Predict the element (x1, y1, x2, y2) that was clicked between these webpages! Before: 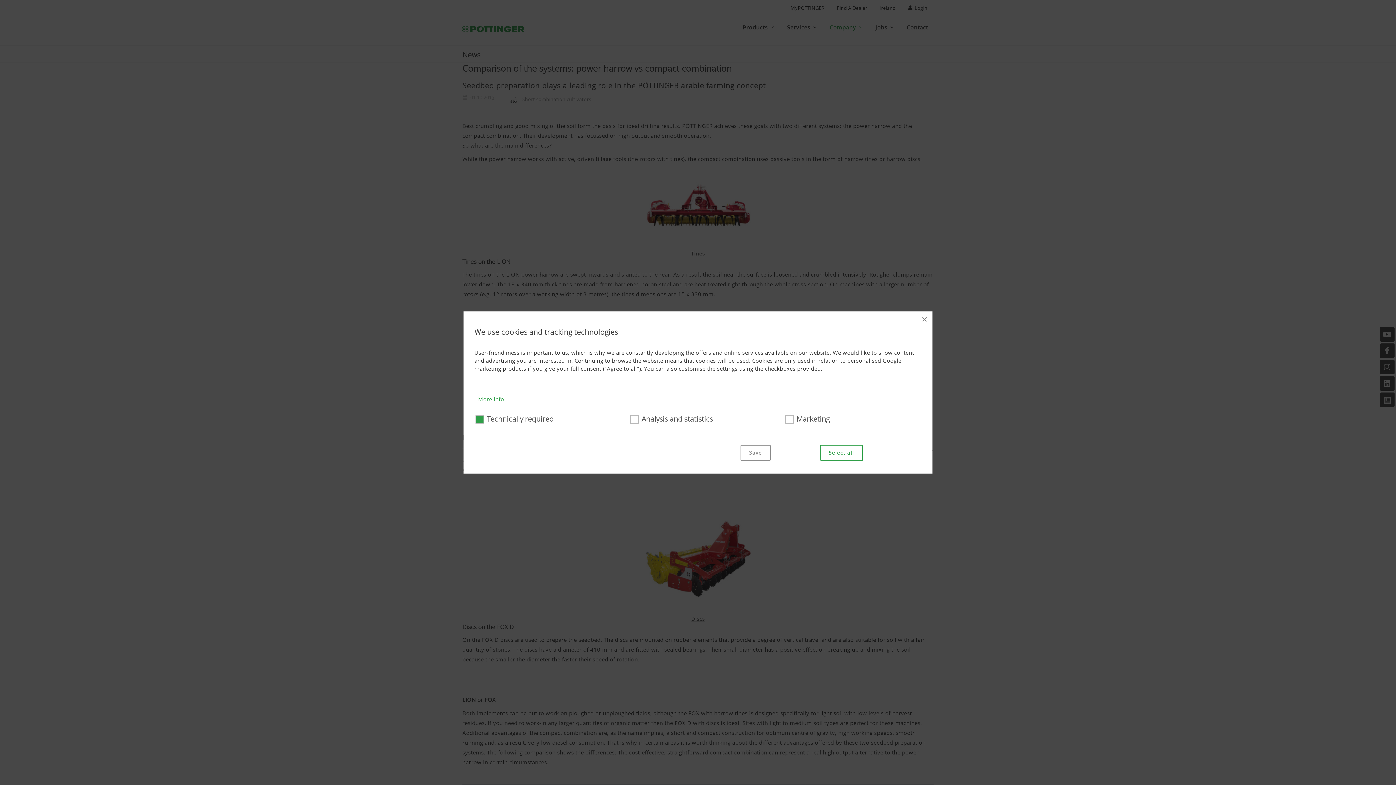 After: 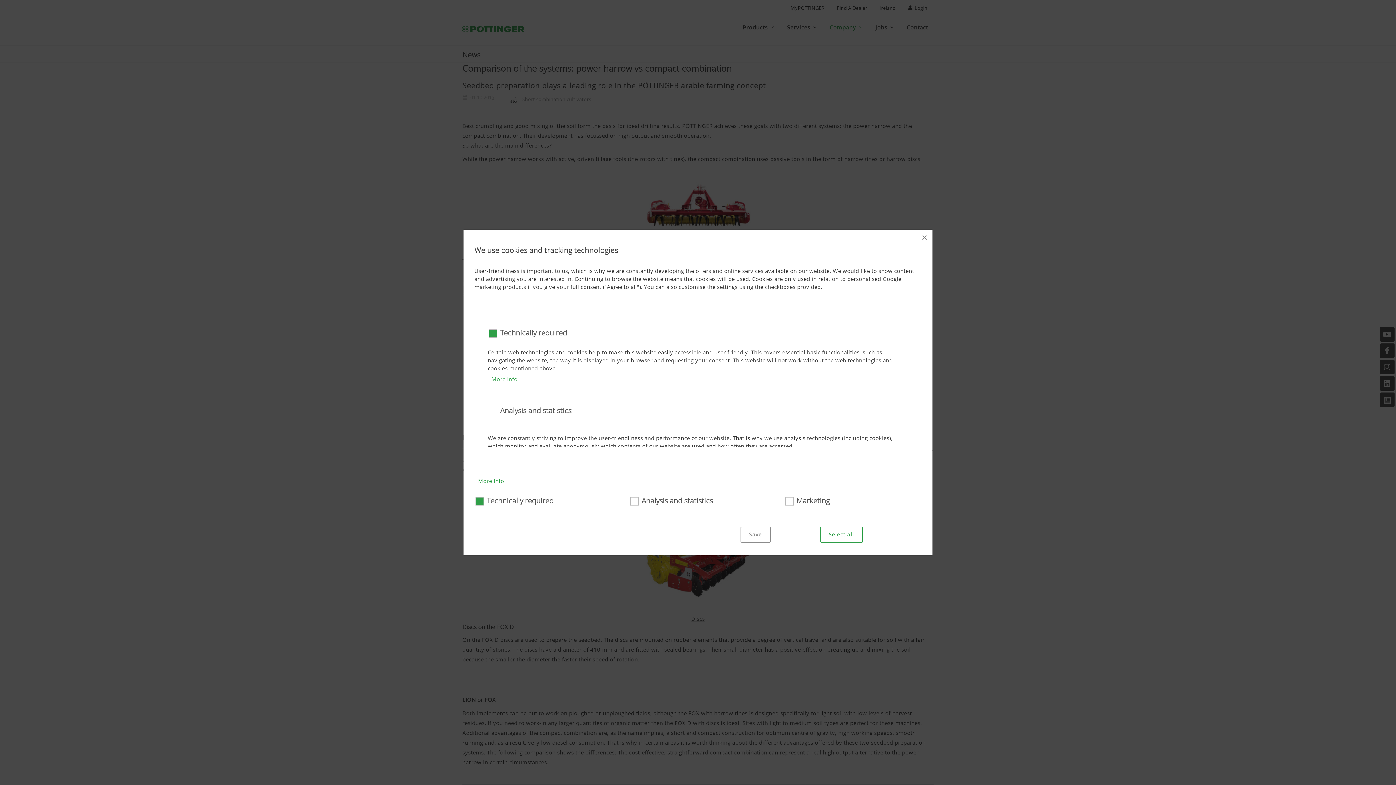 Action: label: More Info bbox: (478, 395, 504, 403)